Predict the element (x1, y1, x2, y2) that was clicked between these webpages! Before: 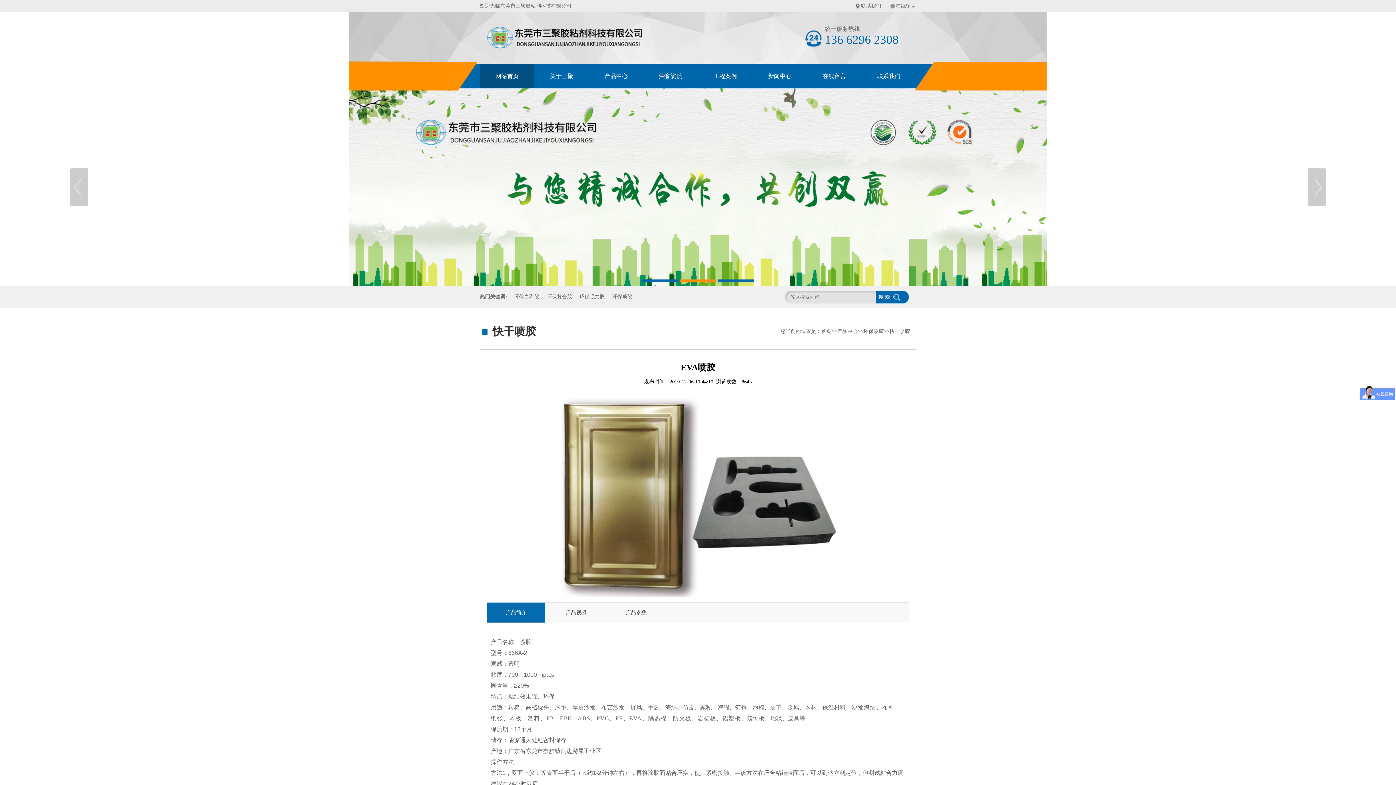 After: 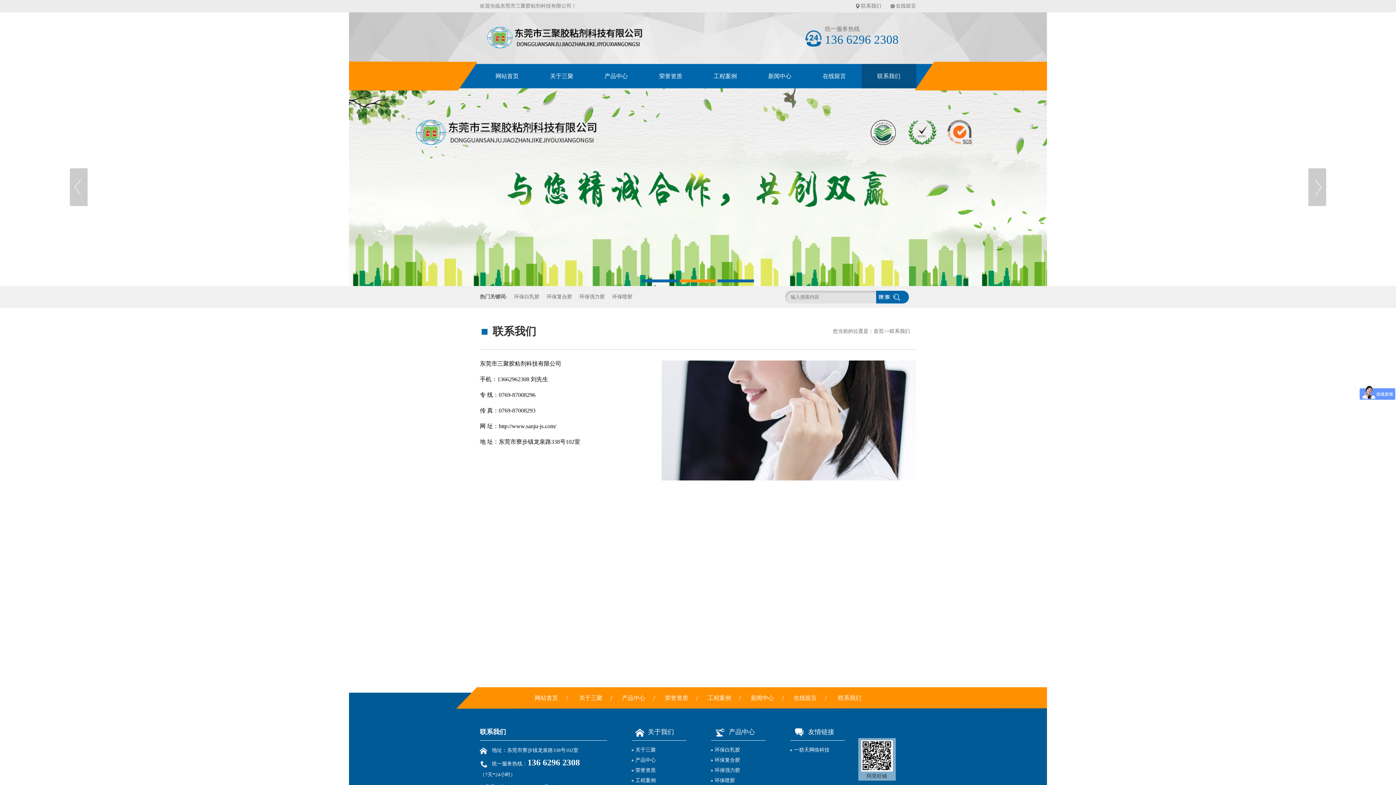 Action: label: 联系我们 bbox: (861, 3, 881, 8)